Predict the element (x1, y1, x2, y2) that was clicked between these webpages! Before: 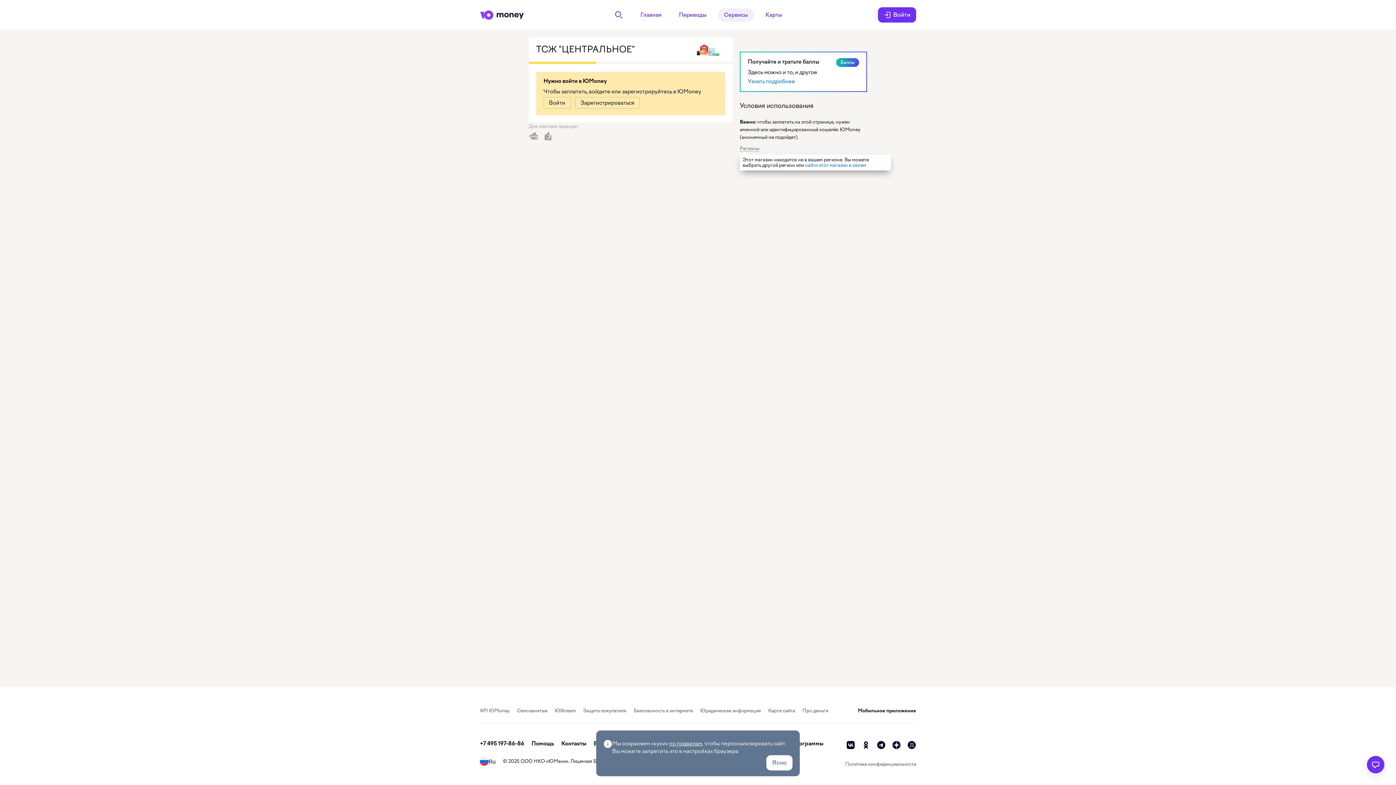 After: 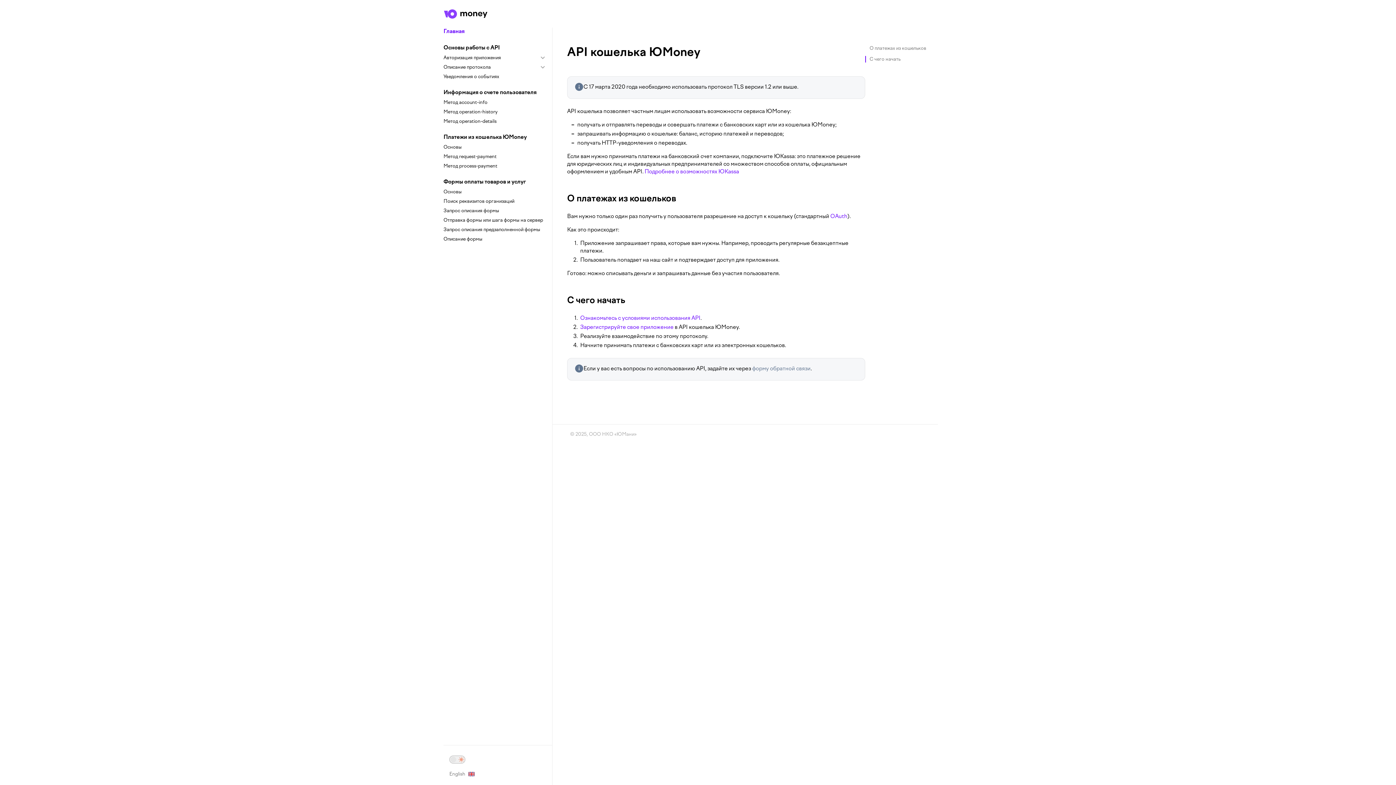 Action: bbox: (480, 708, 509, 713) label: API ЮMoney